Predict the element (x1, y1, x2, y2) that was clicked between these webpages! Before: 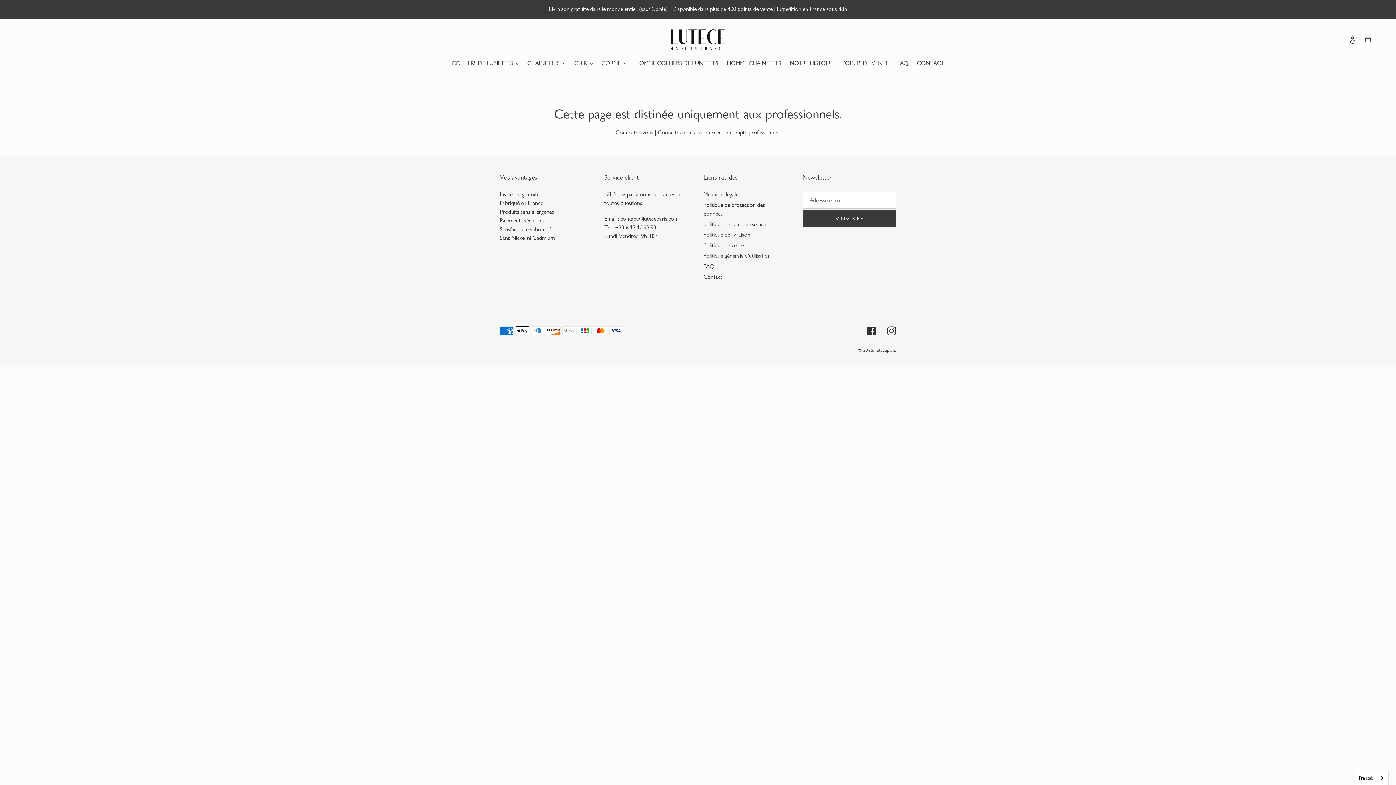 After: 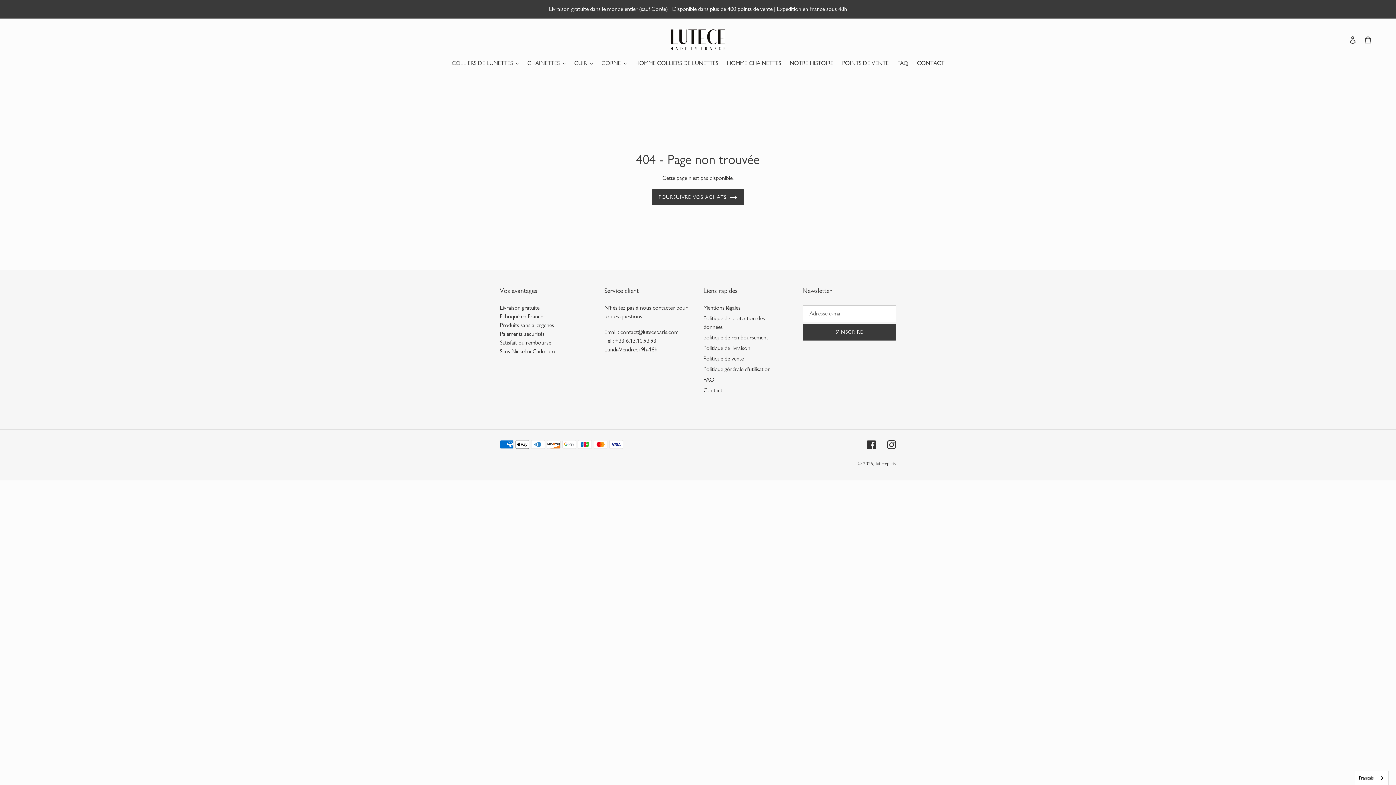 Action: label: Contactez-nous bbox: (658, 128, 695, 135)